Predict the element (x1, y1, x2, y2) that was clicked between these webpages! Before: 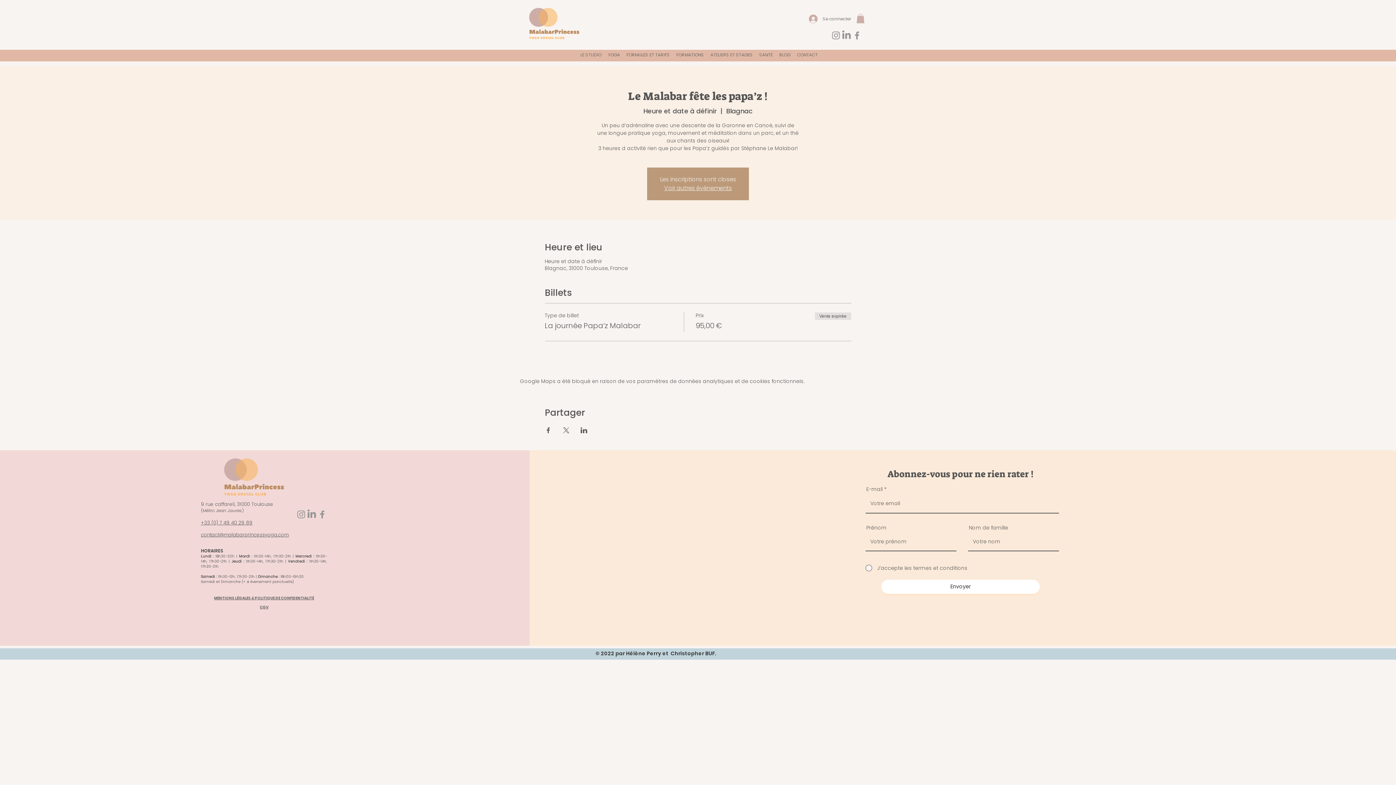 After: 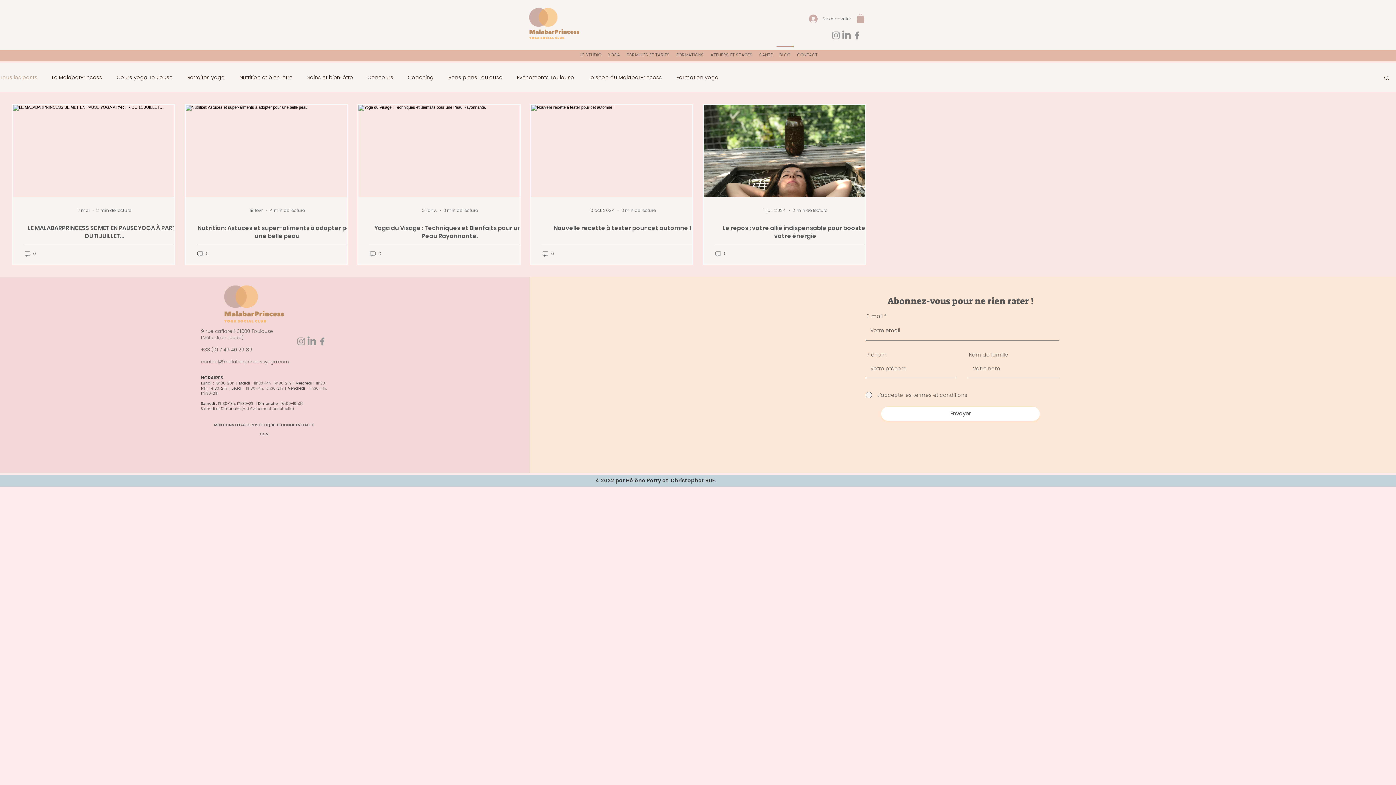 Action: label: BLOG bbox: (776, 45, 794, 57)